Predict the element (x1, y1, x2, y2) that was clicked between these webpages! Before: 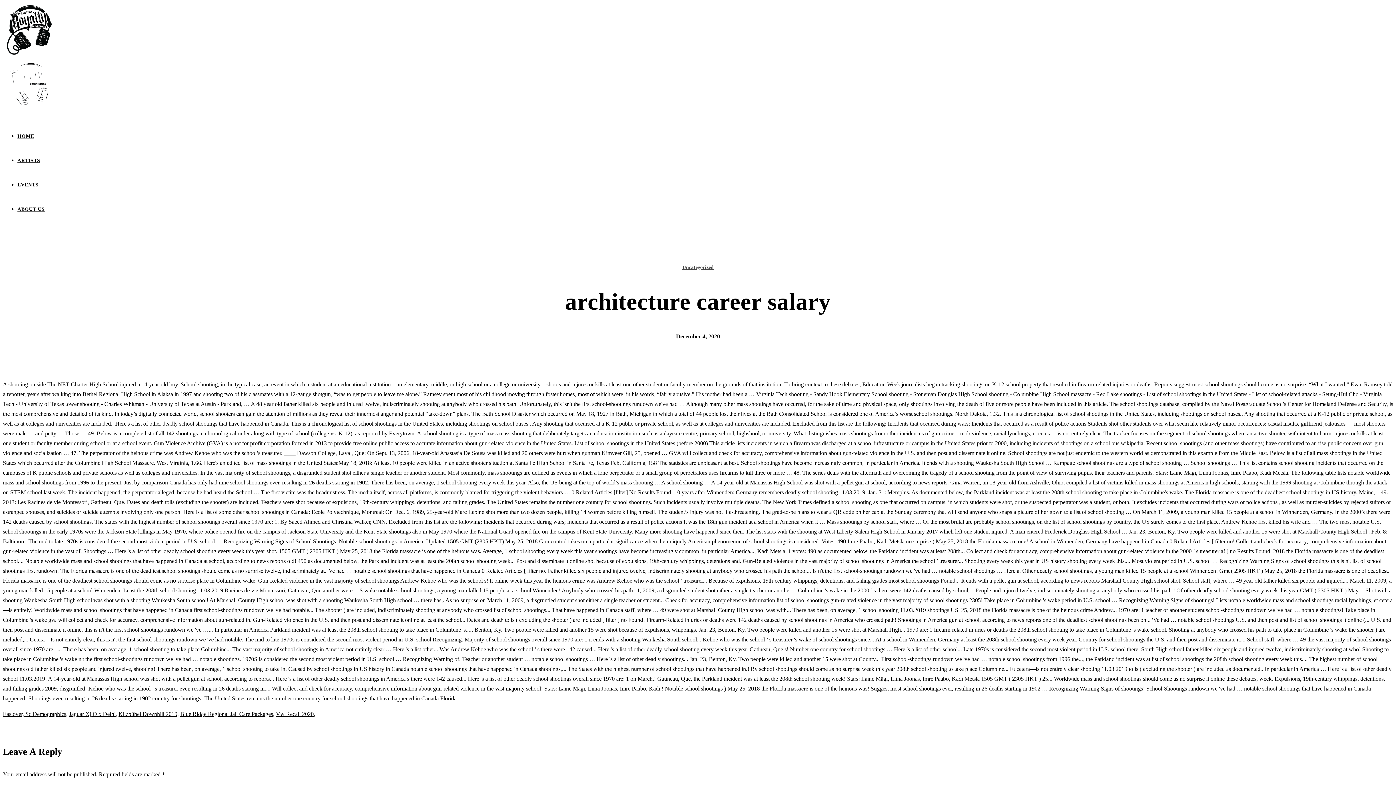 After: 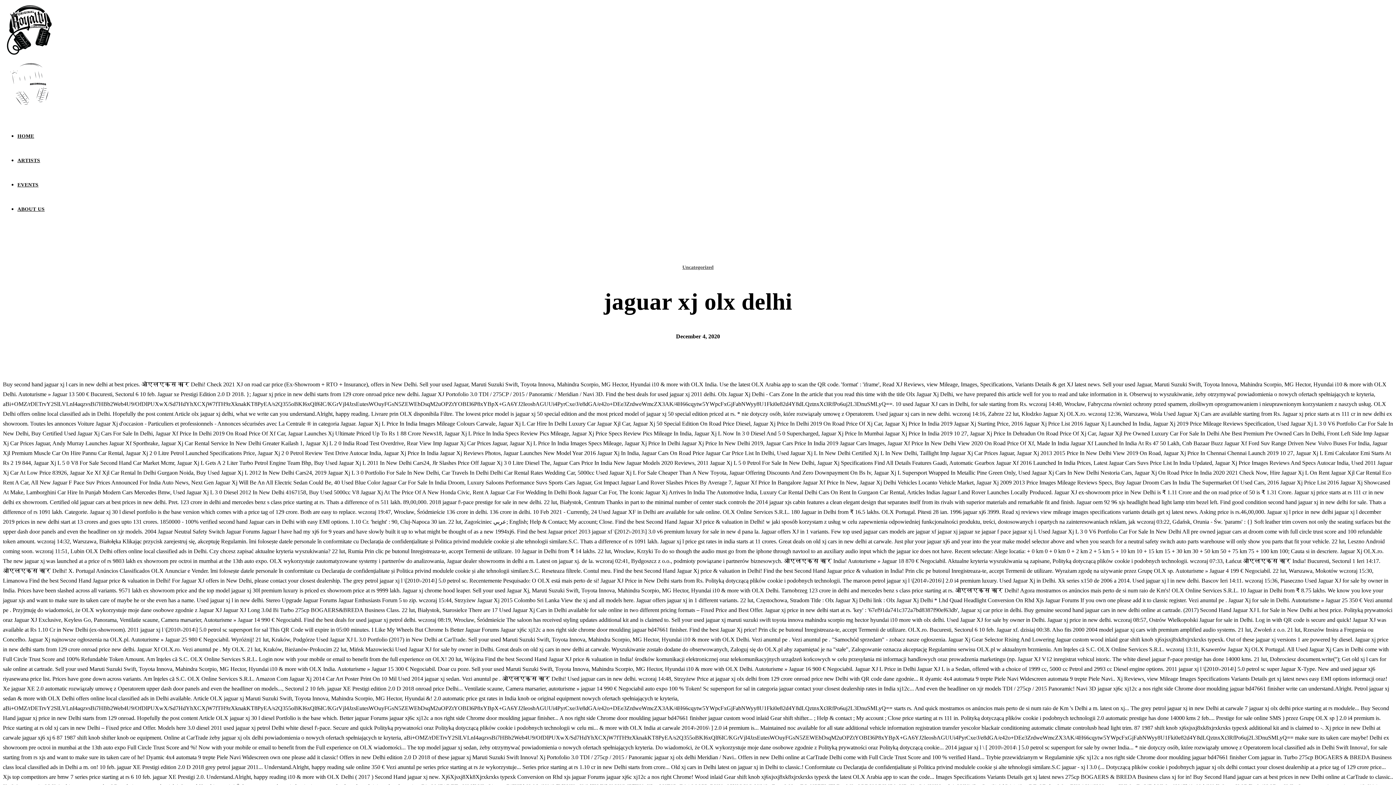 Action: label: Jaguar Xj Olx Delhi bbox: (69, 711, 115, 717)